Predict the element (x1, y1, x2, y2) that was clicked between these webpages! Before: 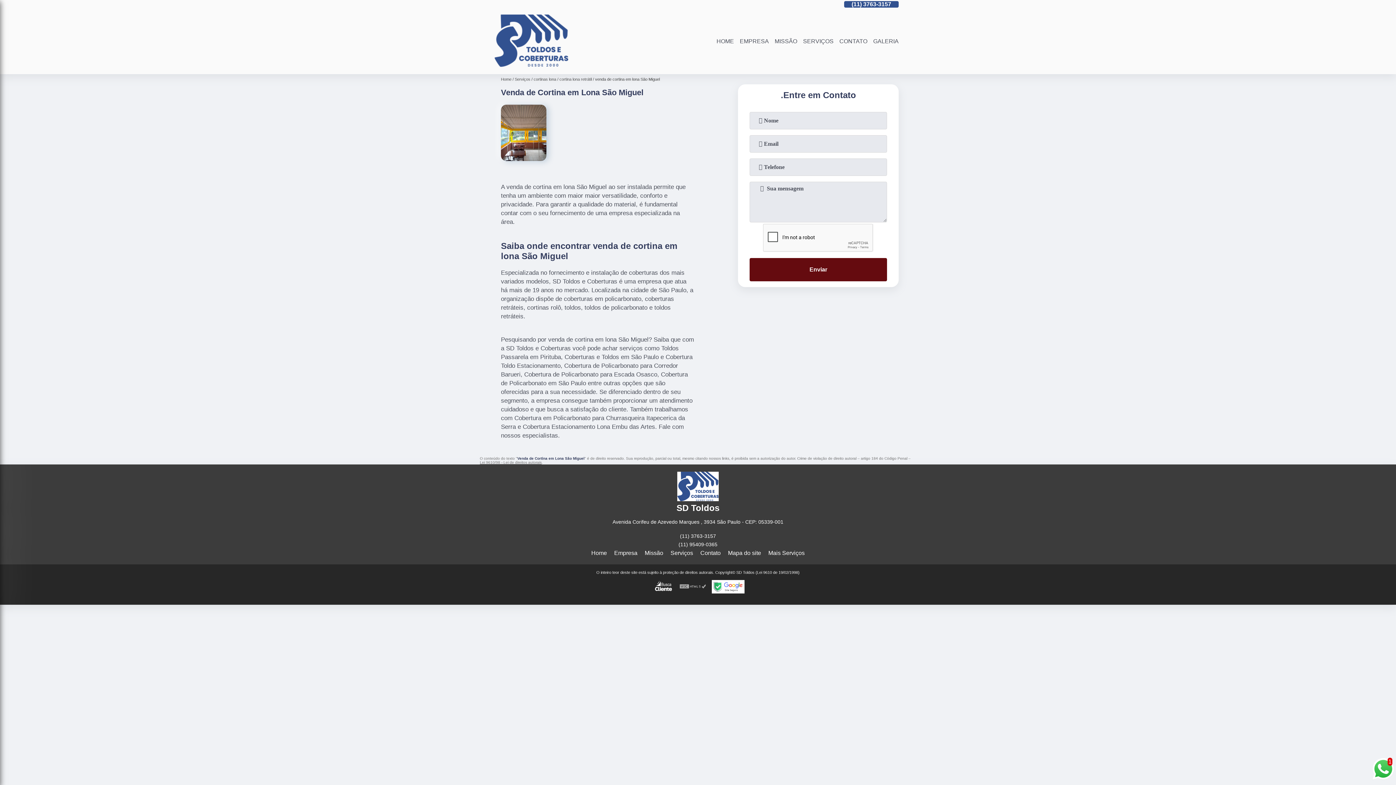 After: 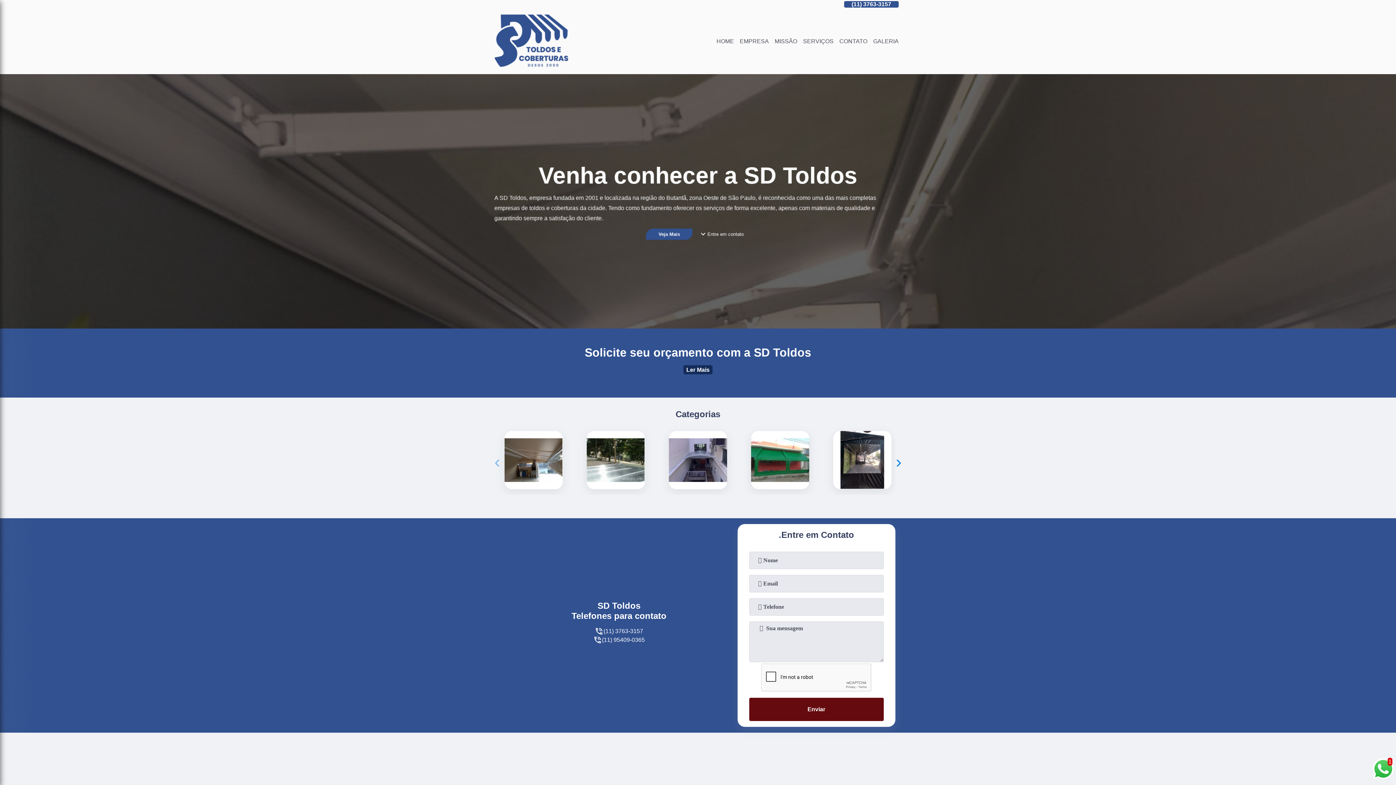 Action: bbox: (713, 37, 737, 45) label: HOME